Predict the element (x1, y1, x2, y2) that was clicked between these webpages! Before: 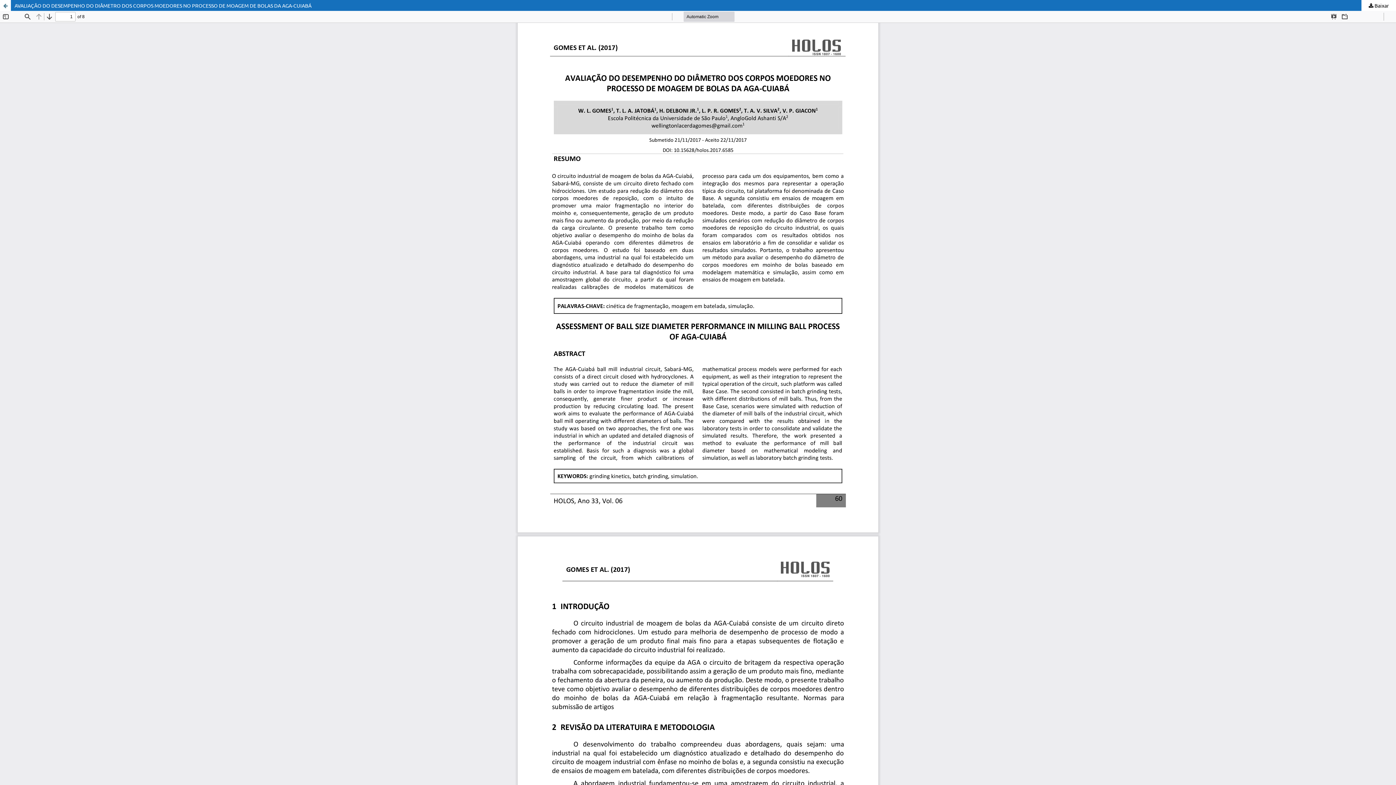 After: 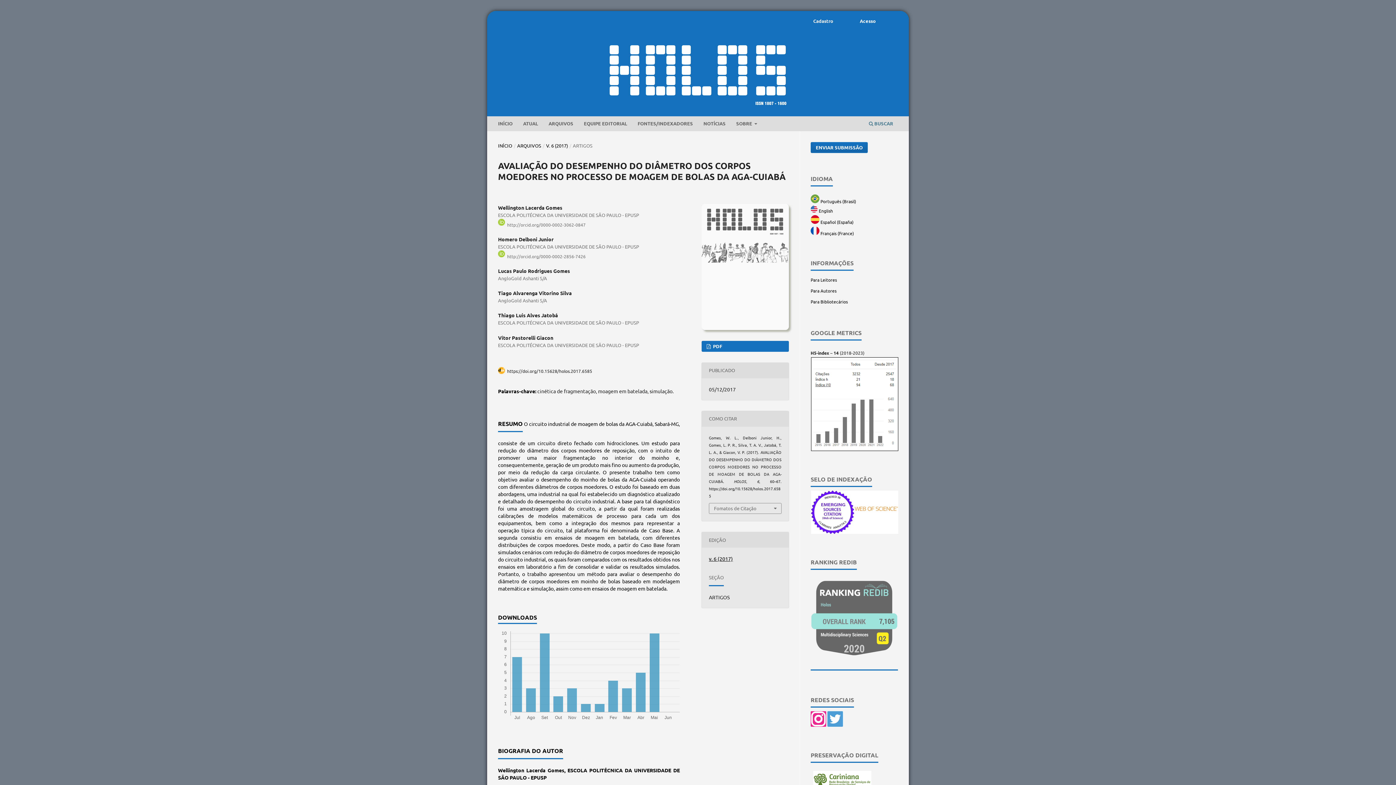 Action: bbox: (0, 0, 10, 10) label: Voltar aos Detalhes do Artigo